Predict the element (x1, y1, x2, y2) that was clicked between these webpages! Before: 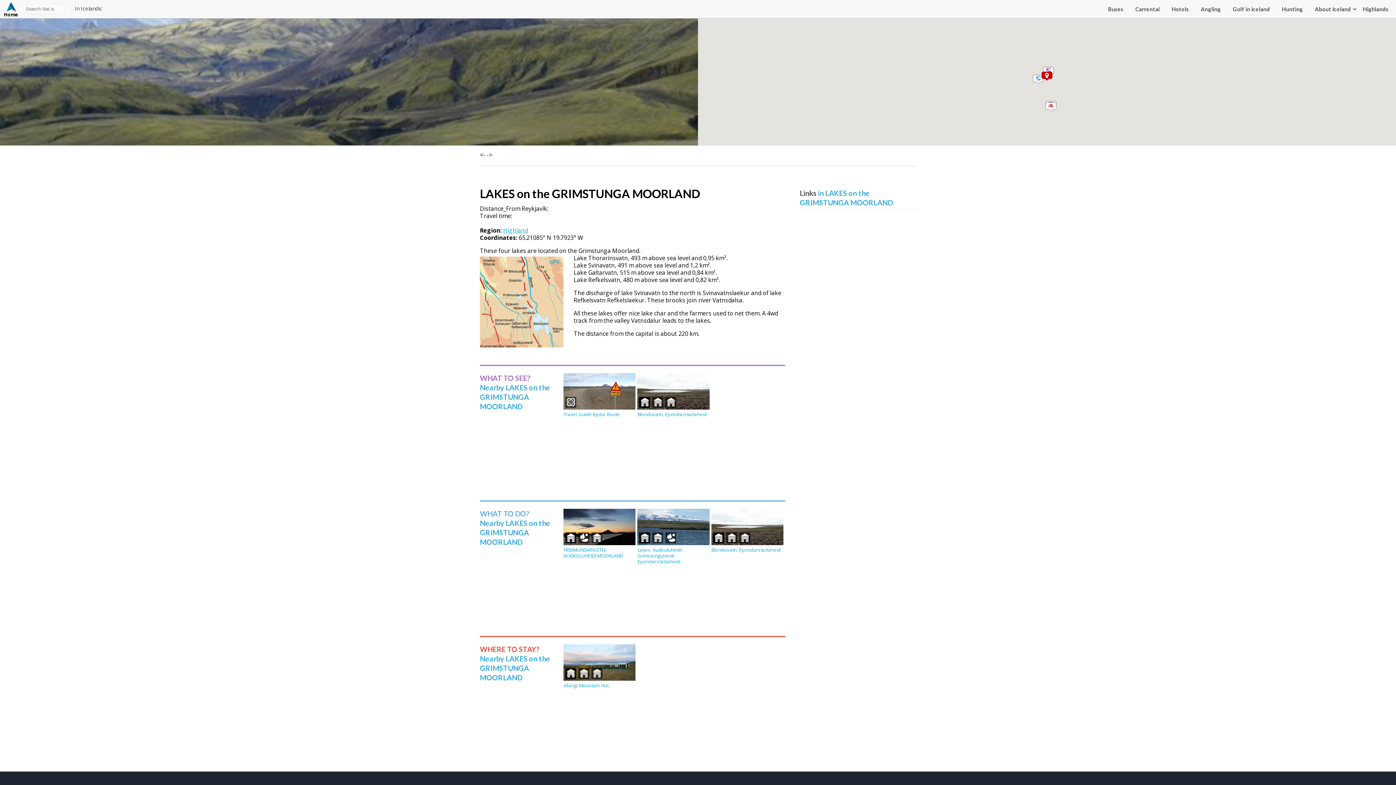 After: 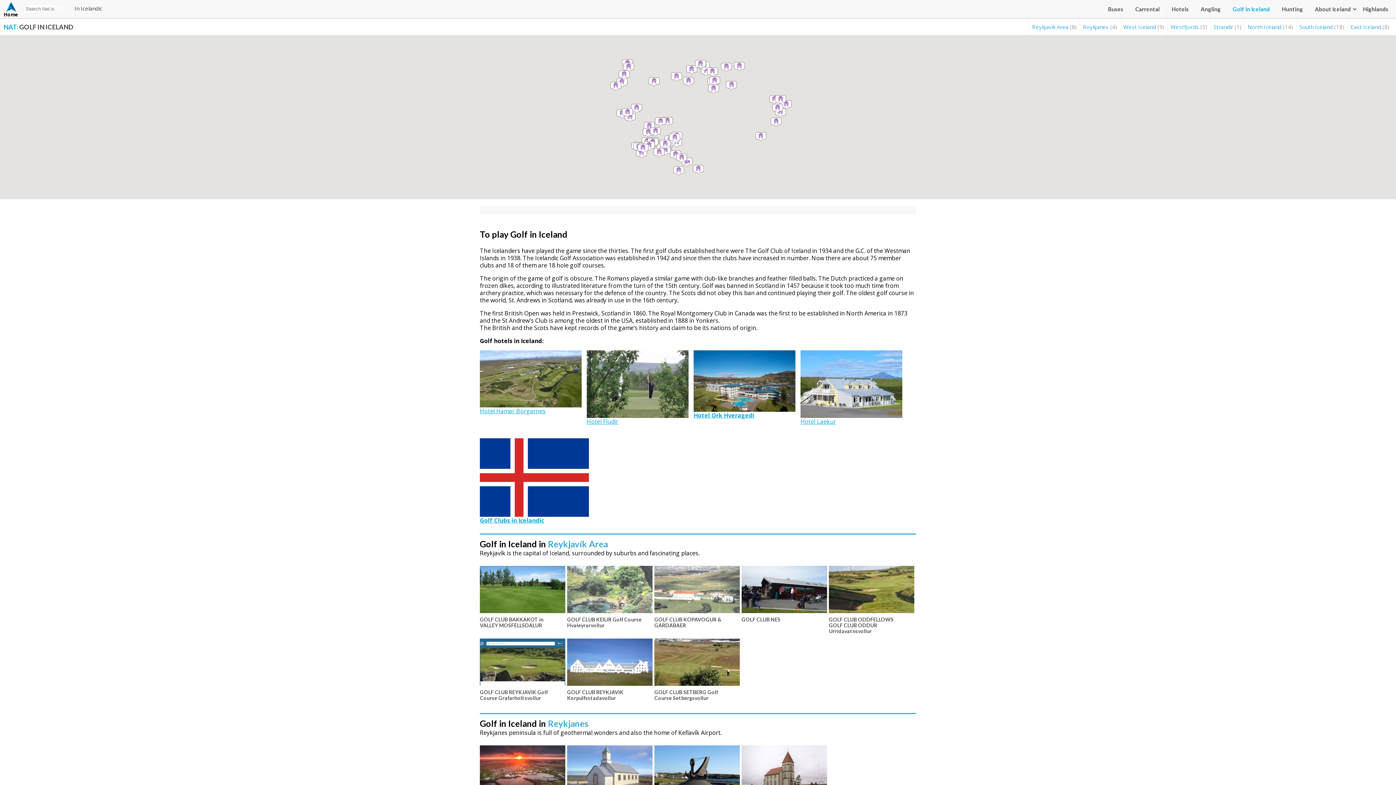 Action: label: Golf in Iceland bbox: (1228, 1, 1274, 16)